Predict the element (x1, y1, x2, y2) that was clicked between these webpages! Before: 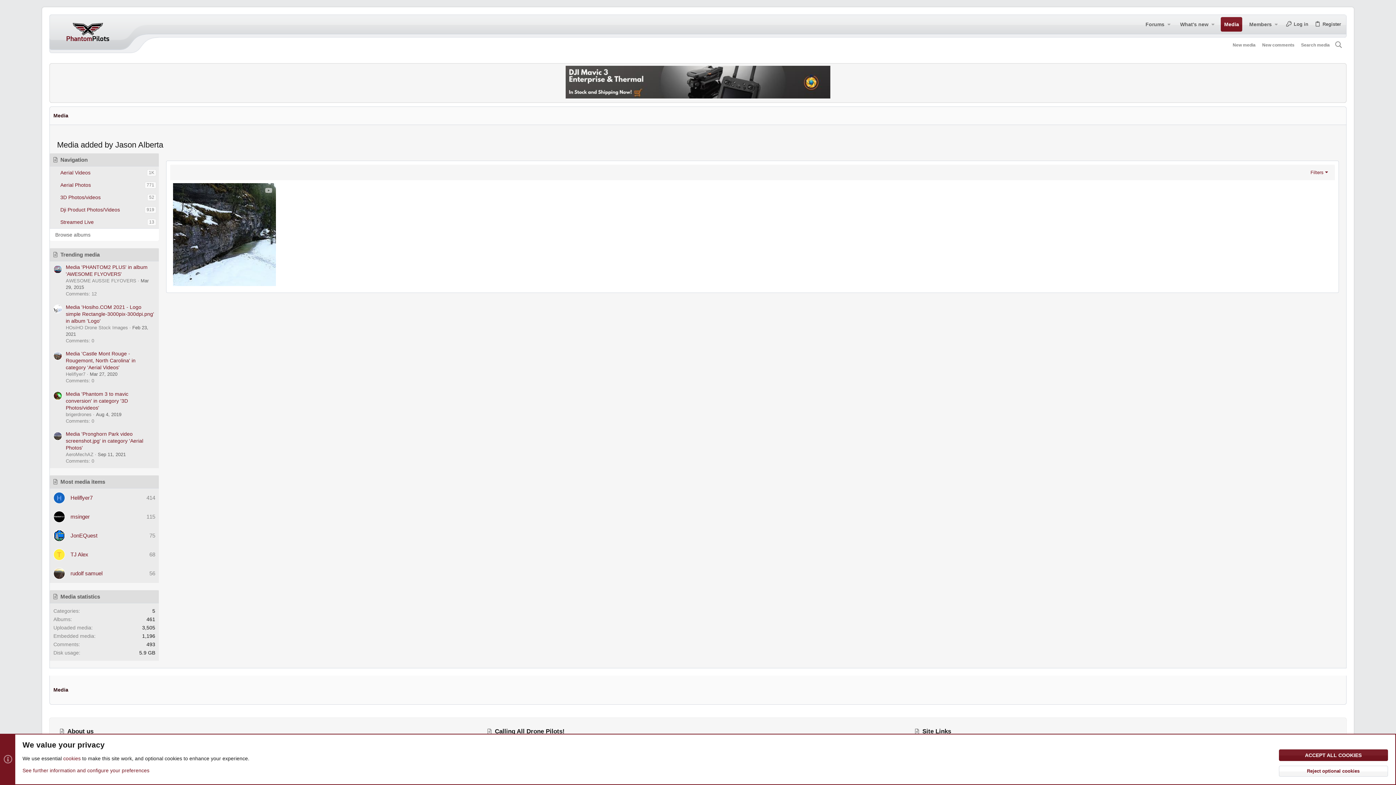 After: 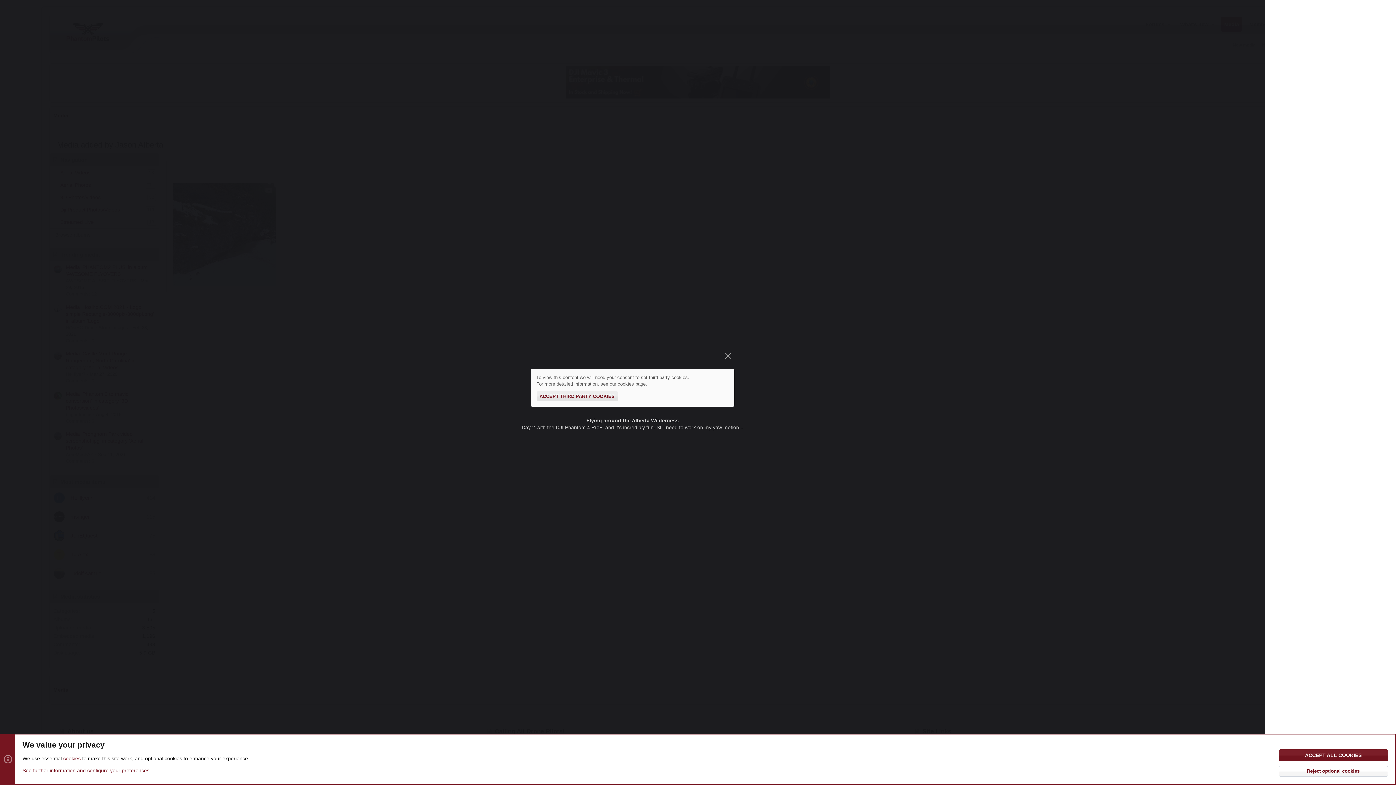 Action: bbox: (173, 183, 275, 286)